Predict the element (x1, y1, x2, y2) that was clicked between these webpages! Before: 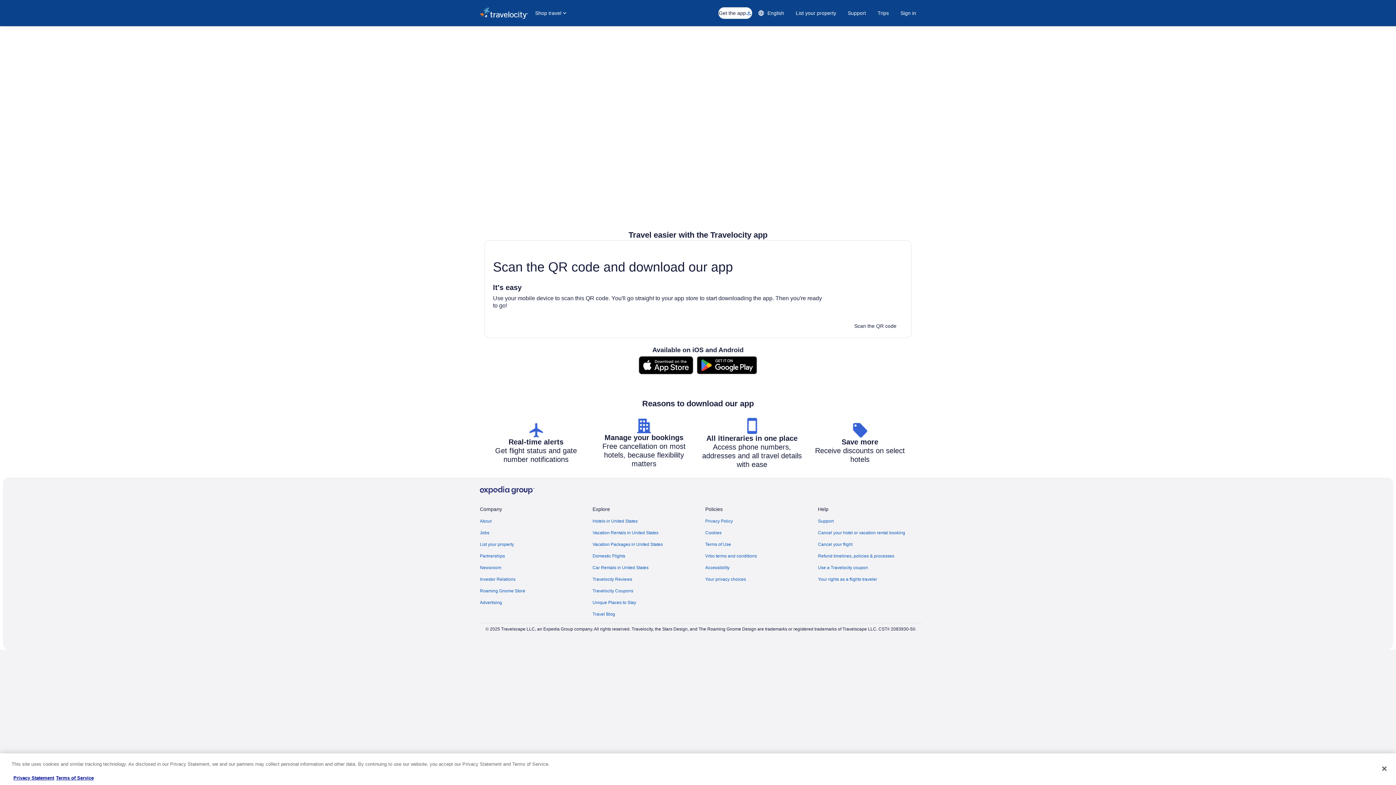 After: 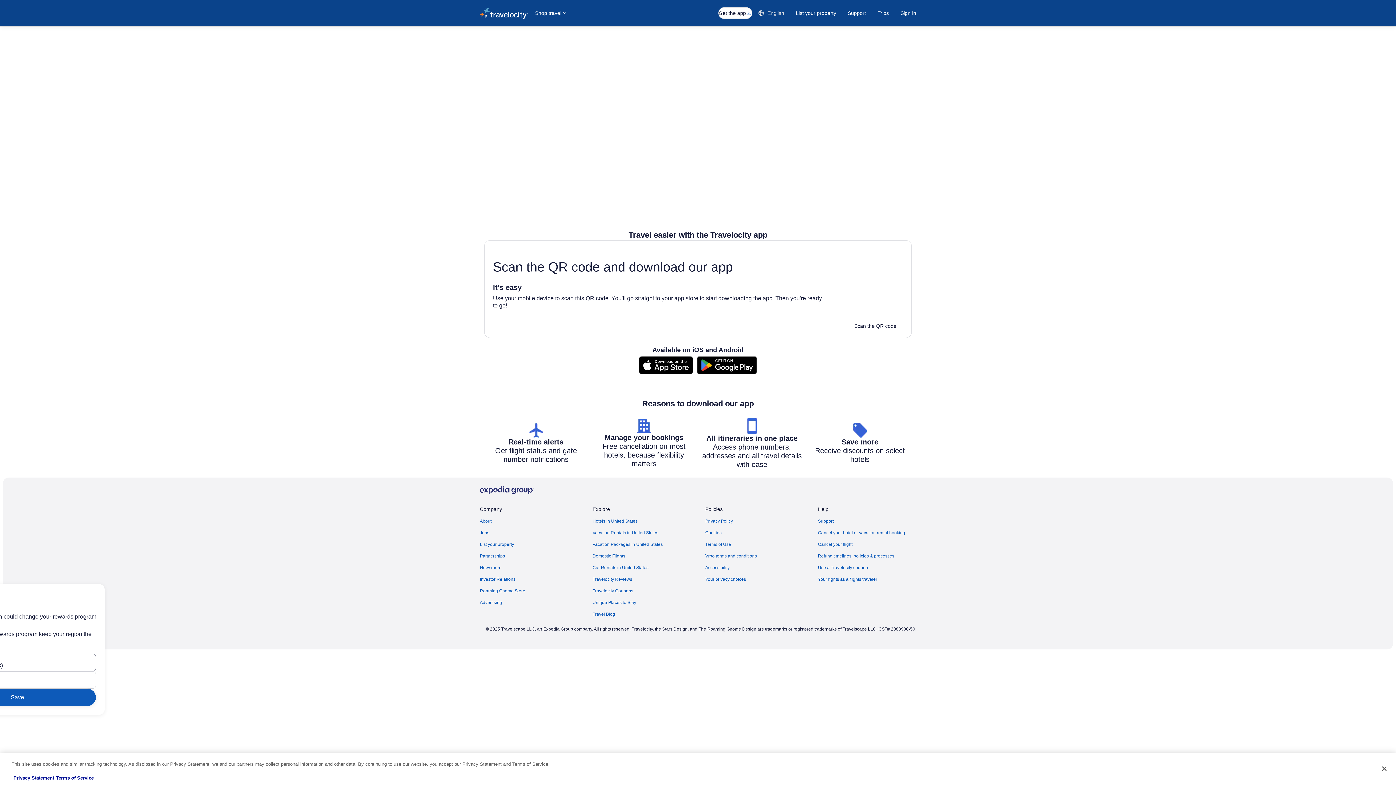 Action: label: English bbox: (752, 6, 790, 19)